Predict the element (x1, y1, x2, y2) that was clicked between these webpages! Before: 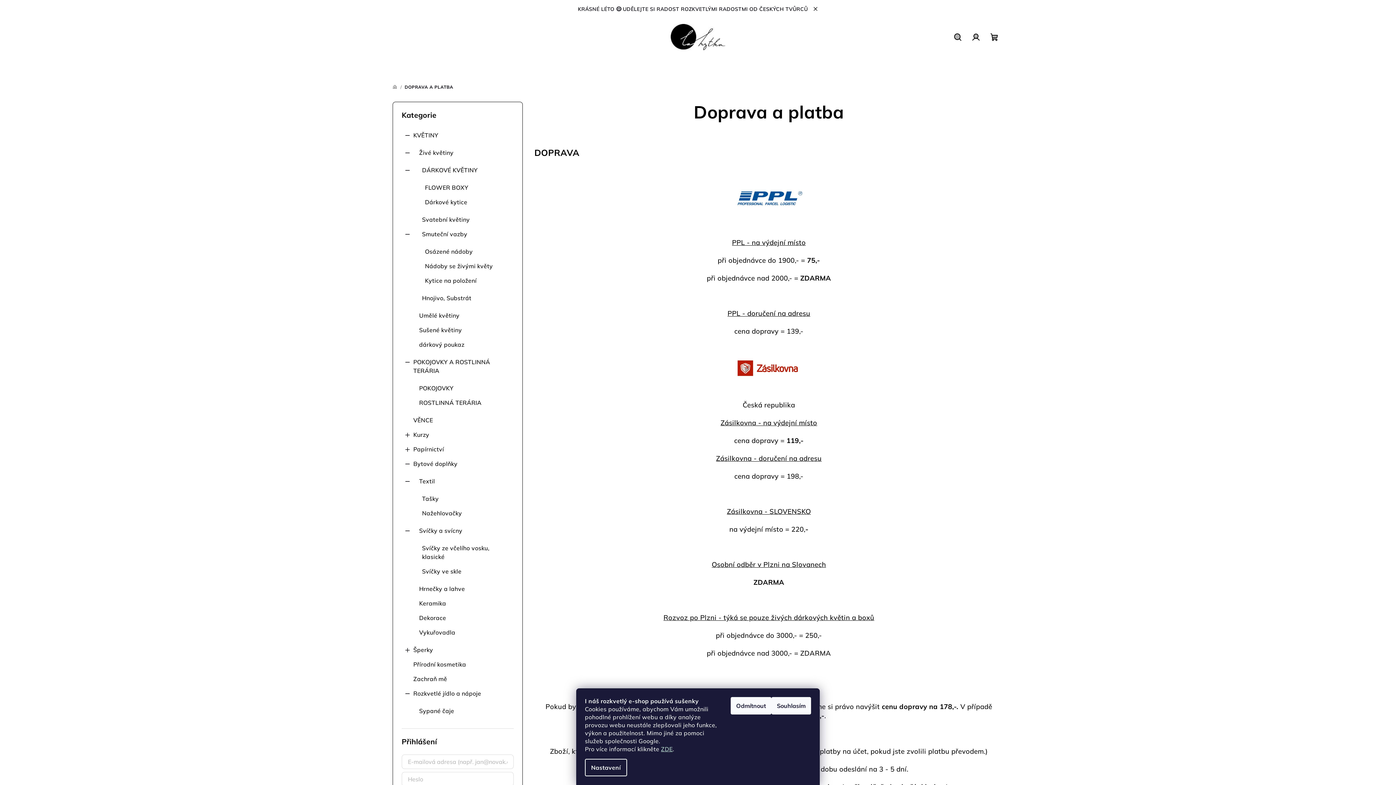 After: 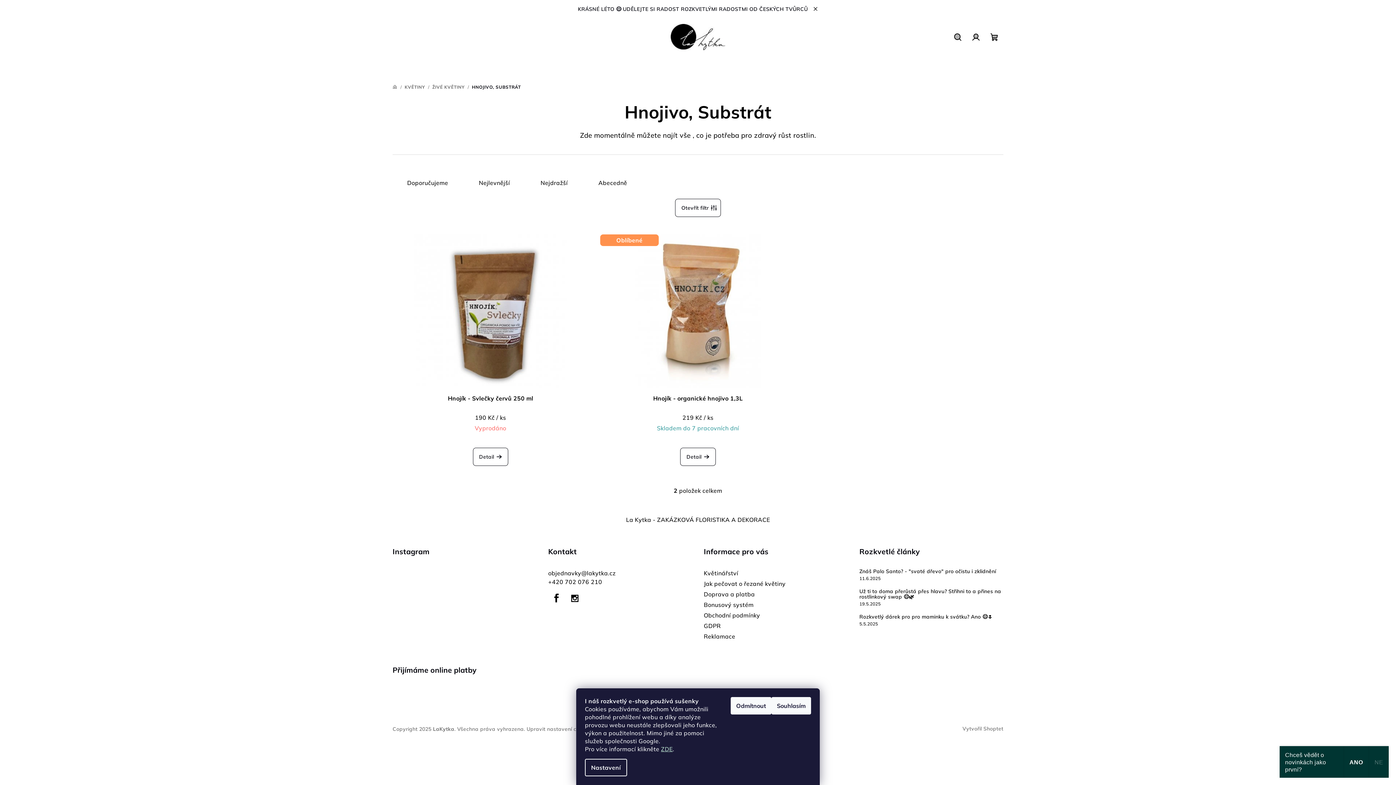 Action: bbox: (401, 290, 513, 305) label: Hnojivo, Substrát